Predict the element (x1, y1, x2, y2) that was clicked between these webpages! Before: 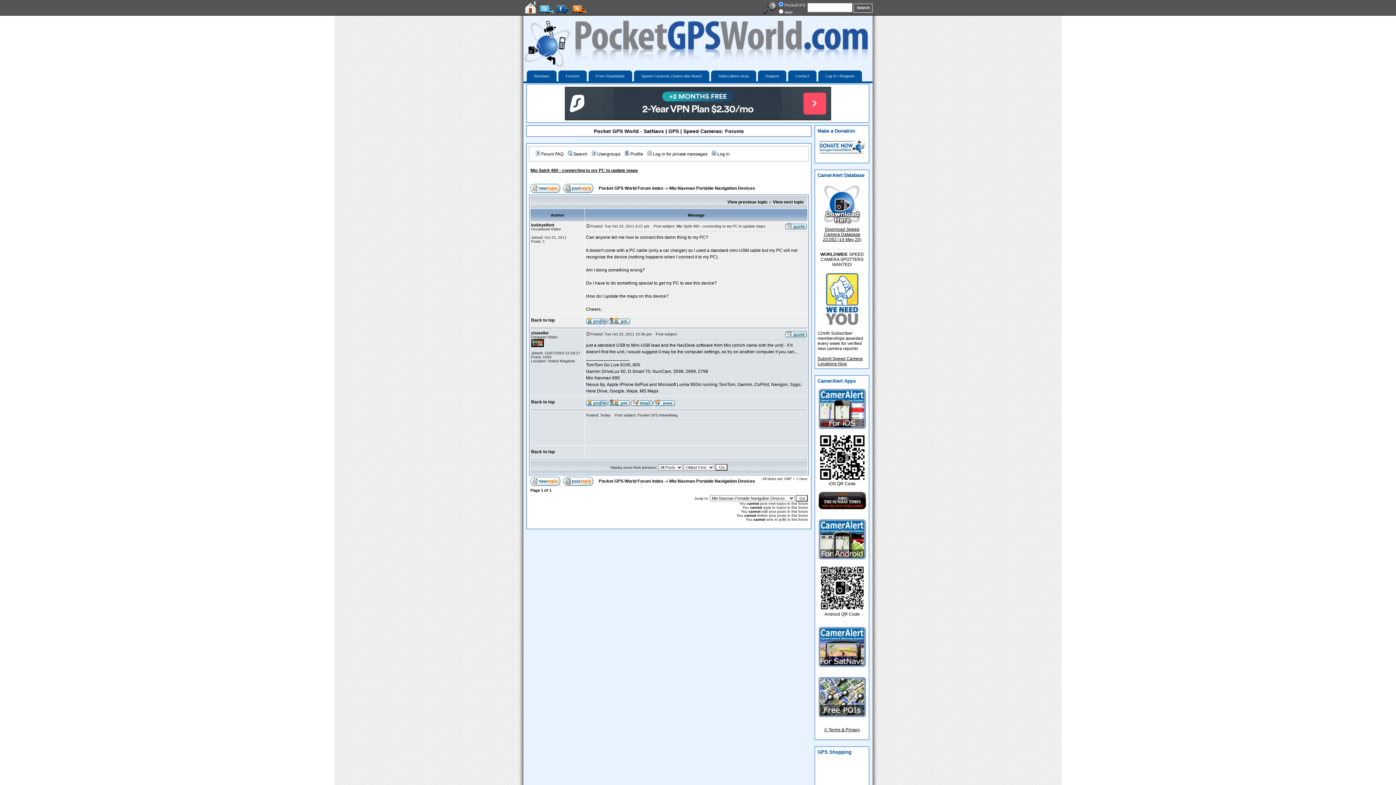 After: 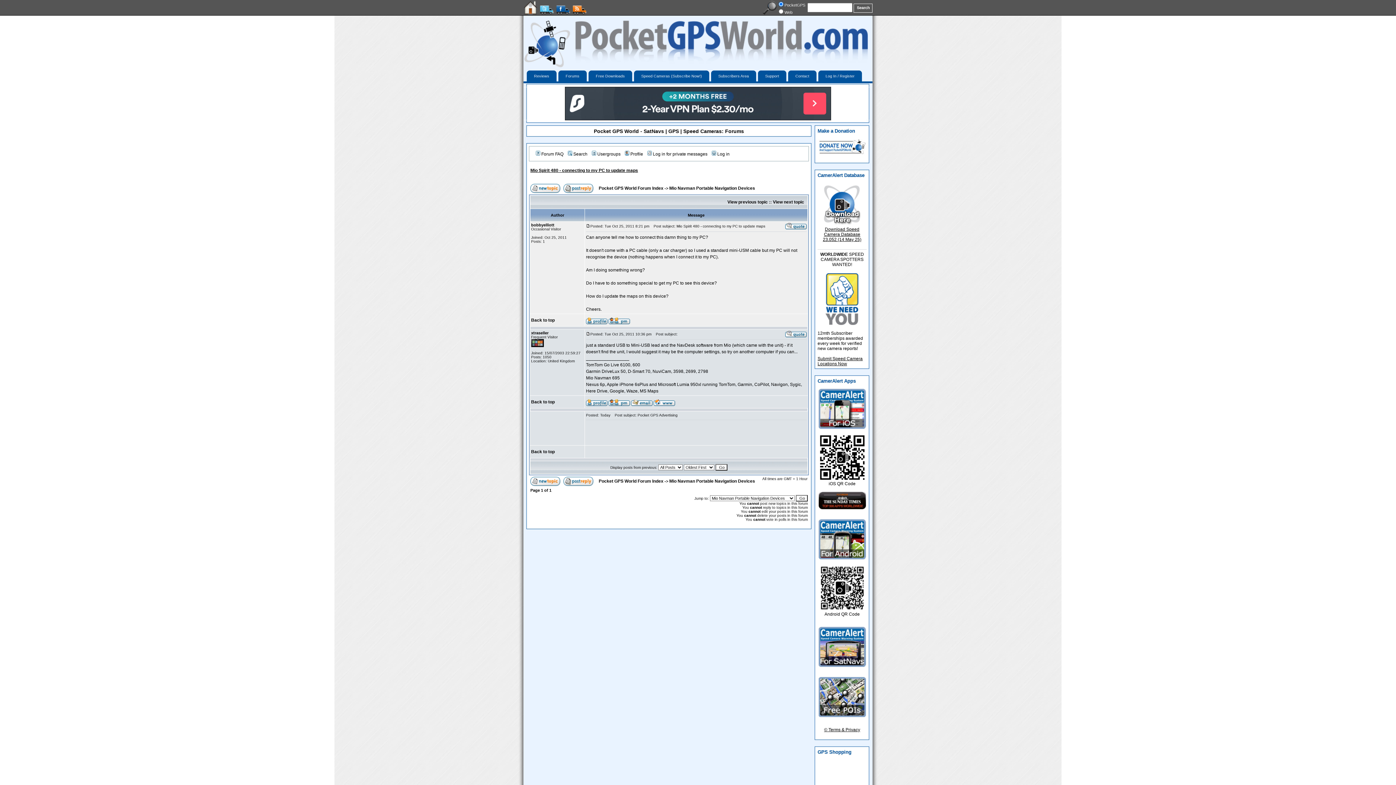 Action: bbox: (631, 402, 652, 407)